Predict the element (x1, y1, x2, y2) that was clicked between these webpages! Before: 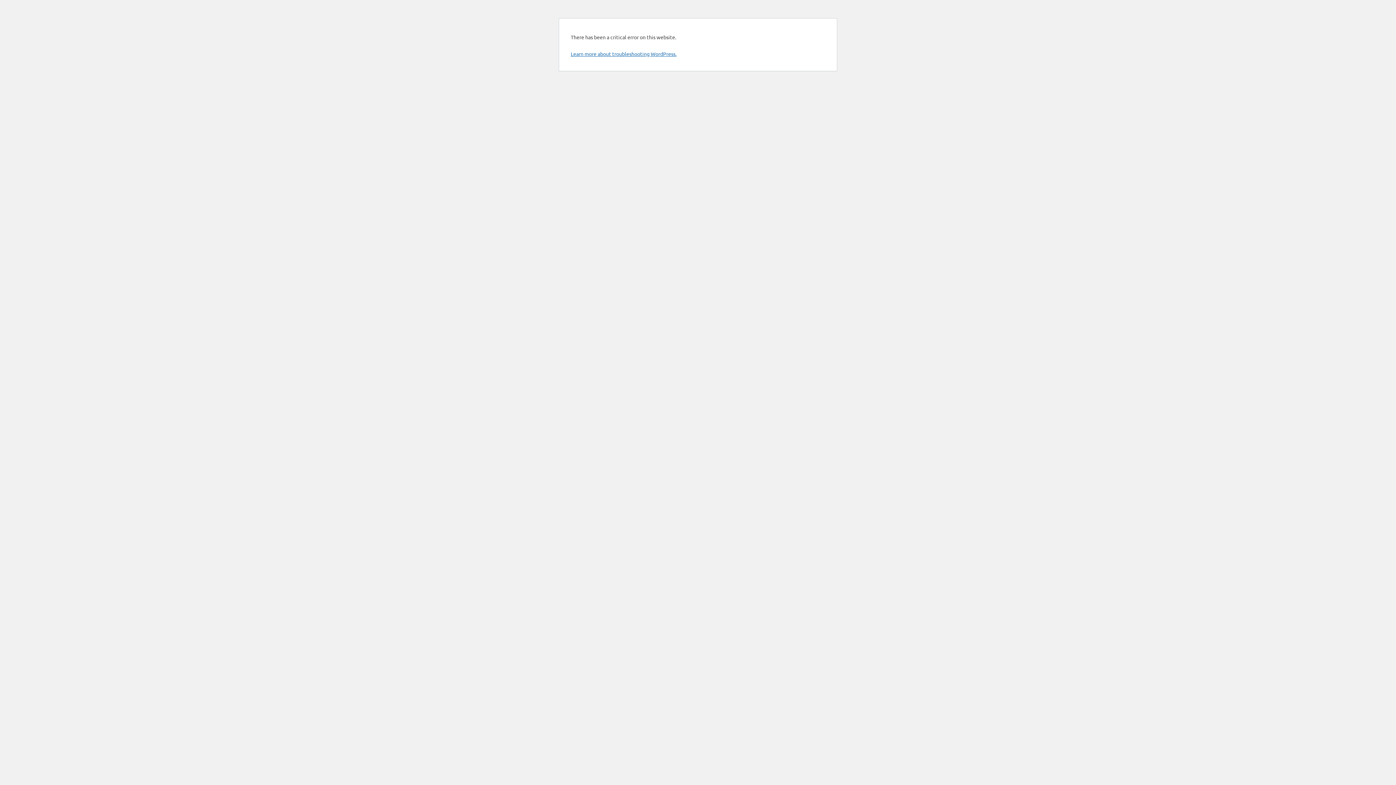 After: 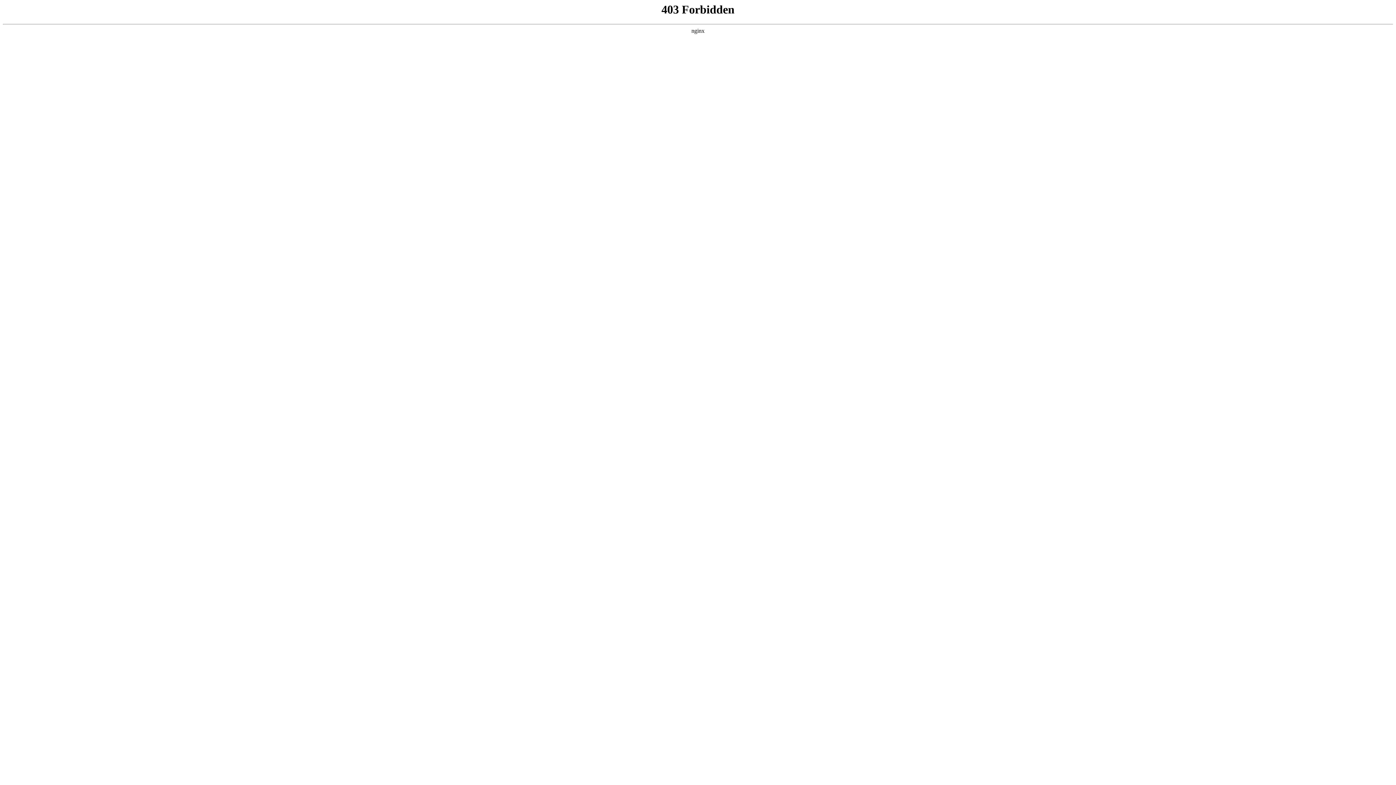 Action: bbox: (570, 50, 676, 57) label: Learn more about troubleshooting WordPress.